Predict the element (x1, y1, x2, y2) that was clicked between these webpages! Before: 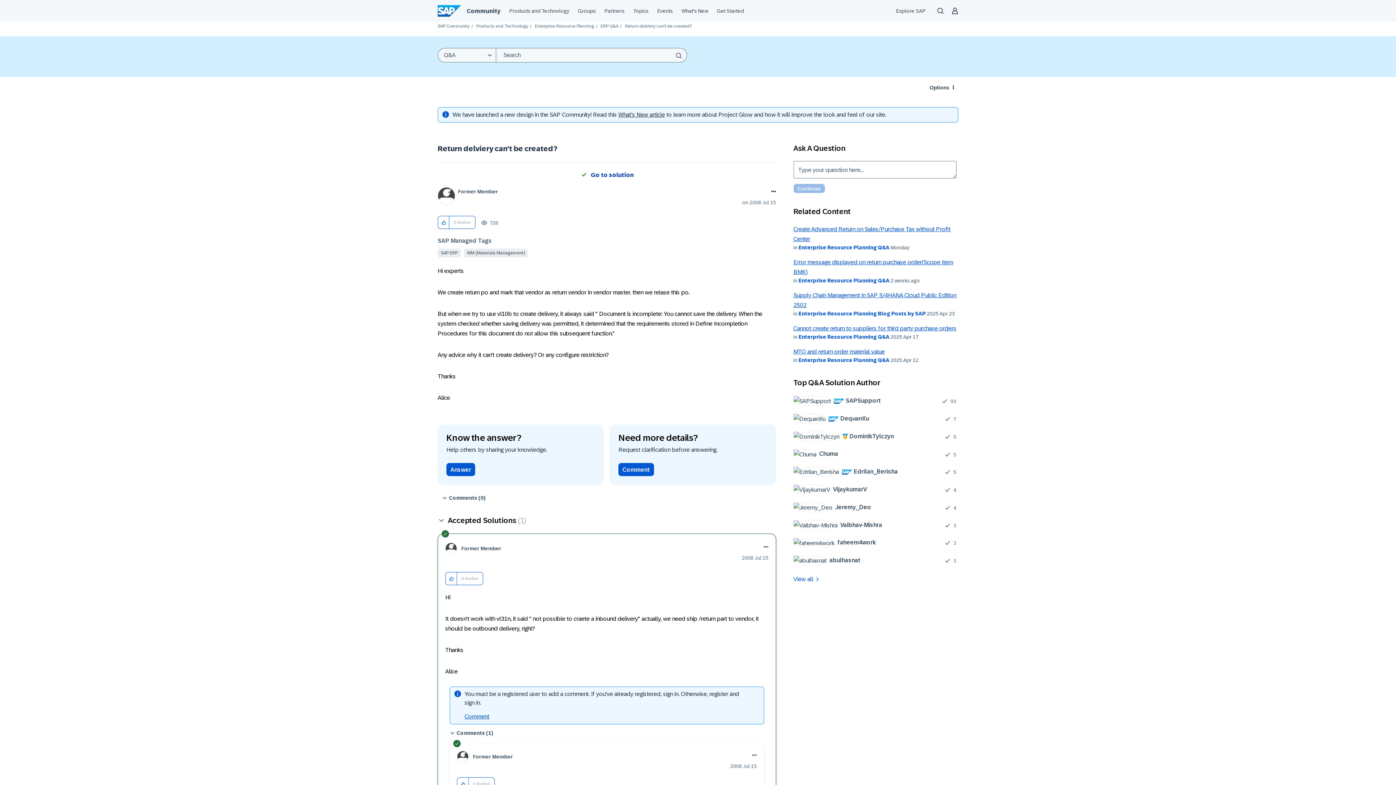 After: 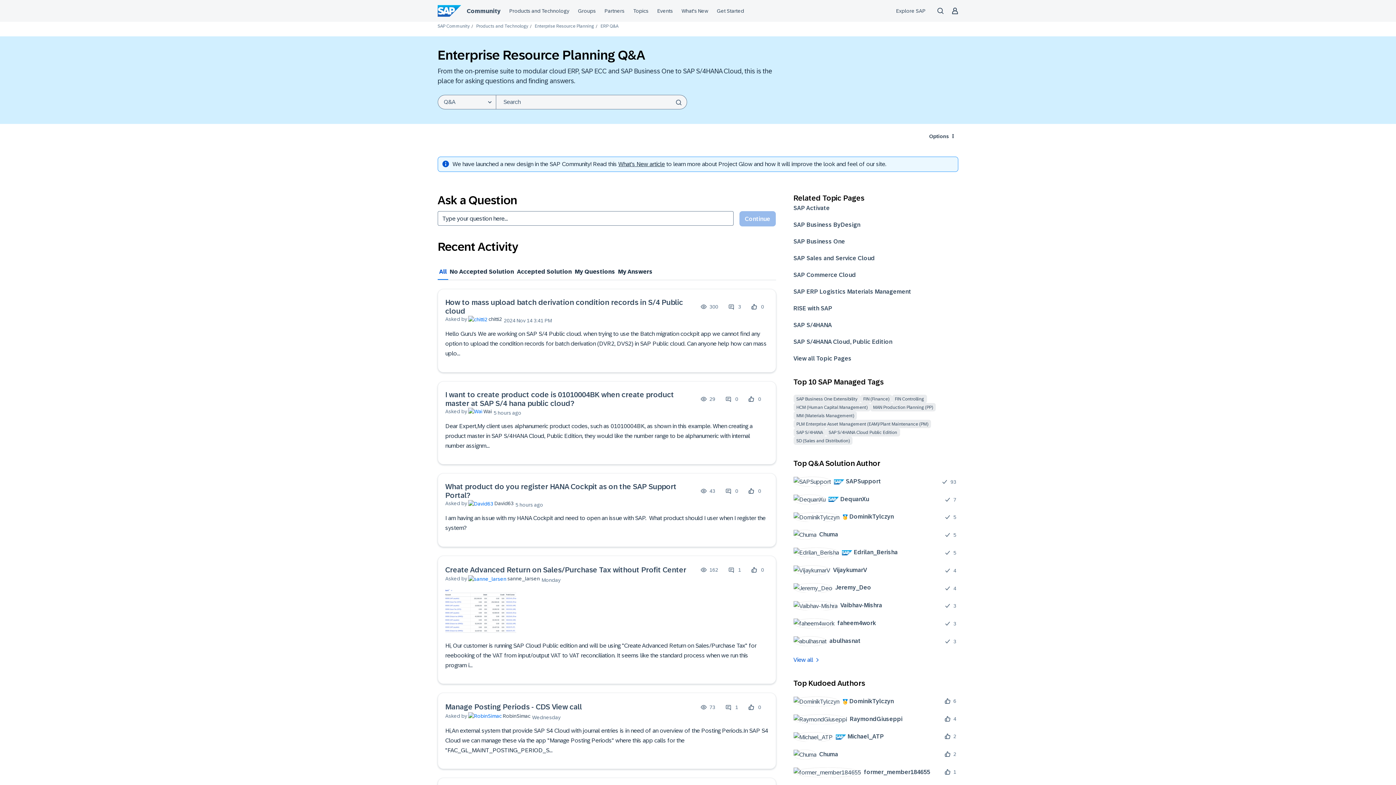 Action: bbox: (798, 357, 889, 363) label: Enterprise Resource Planning Q&A